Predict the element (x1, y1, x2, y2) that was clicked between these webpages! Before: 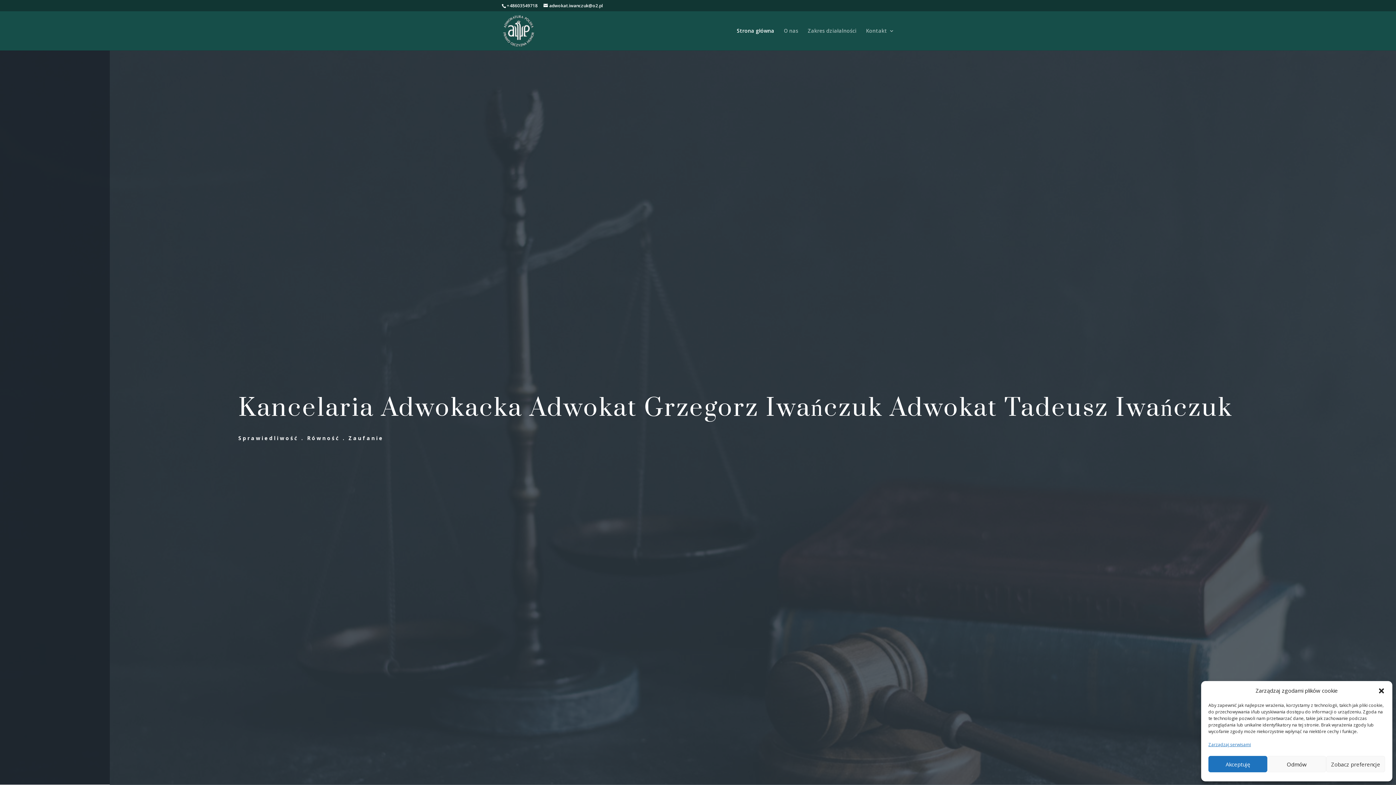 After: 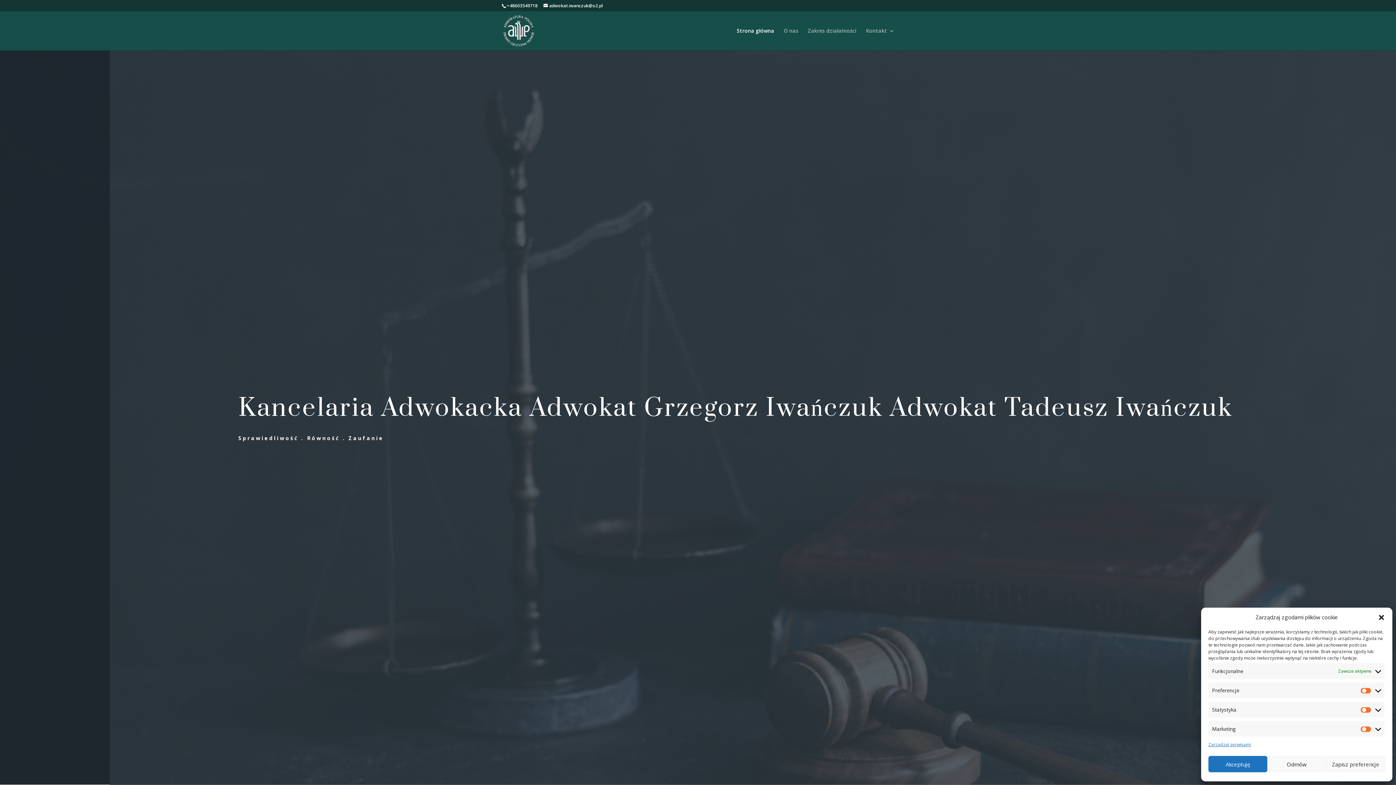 Action: bbox: (1326, 756, 1385, 772) label: Zobacz preferencje